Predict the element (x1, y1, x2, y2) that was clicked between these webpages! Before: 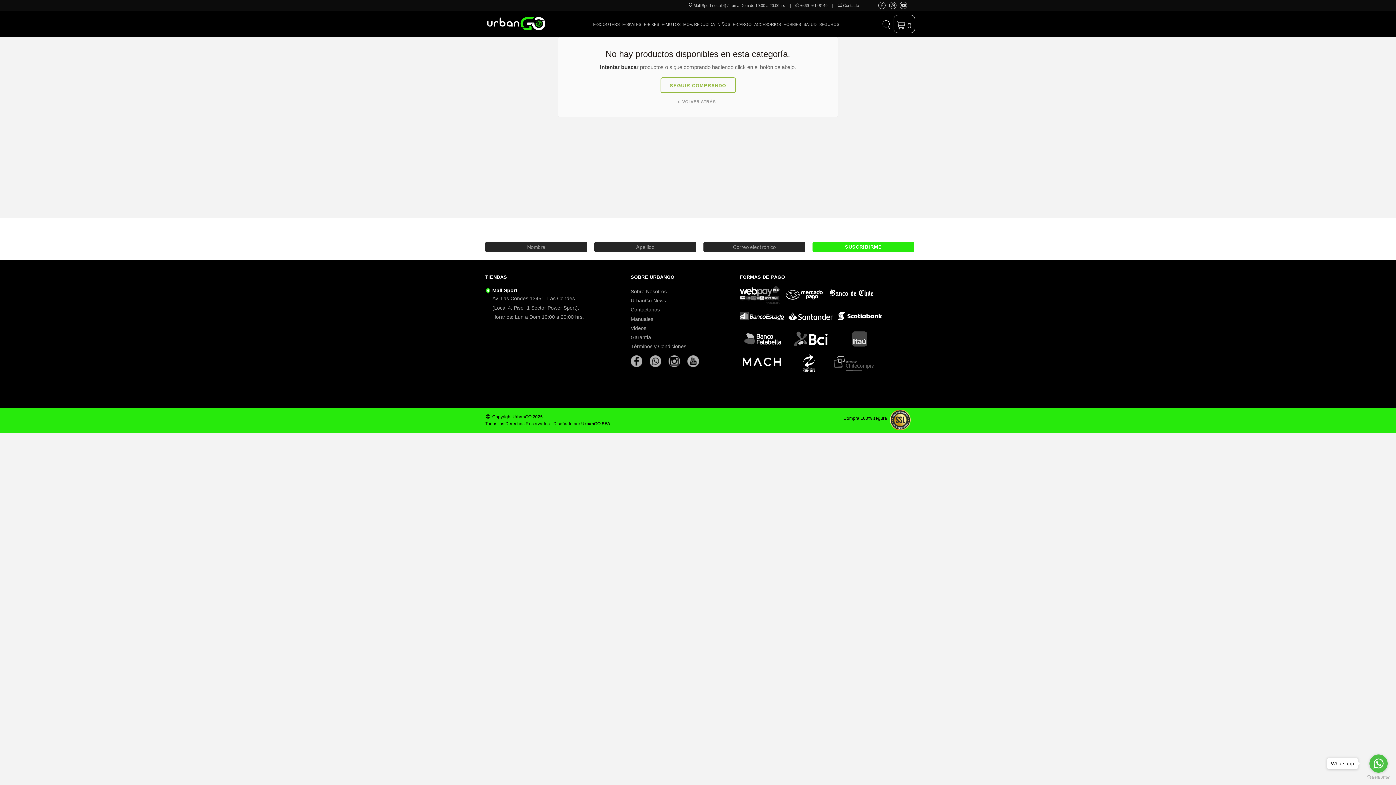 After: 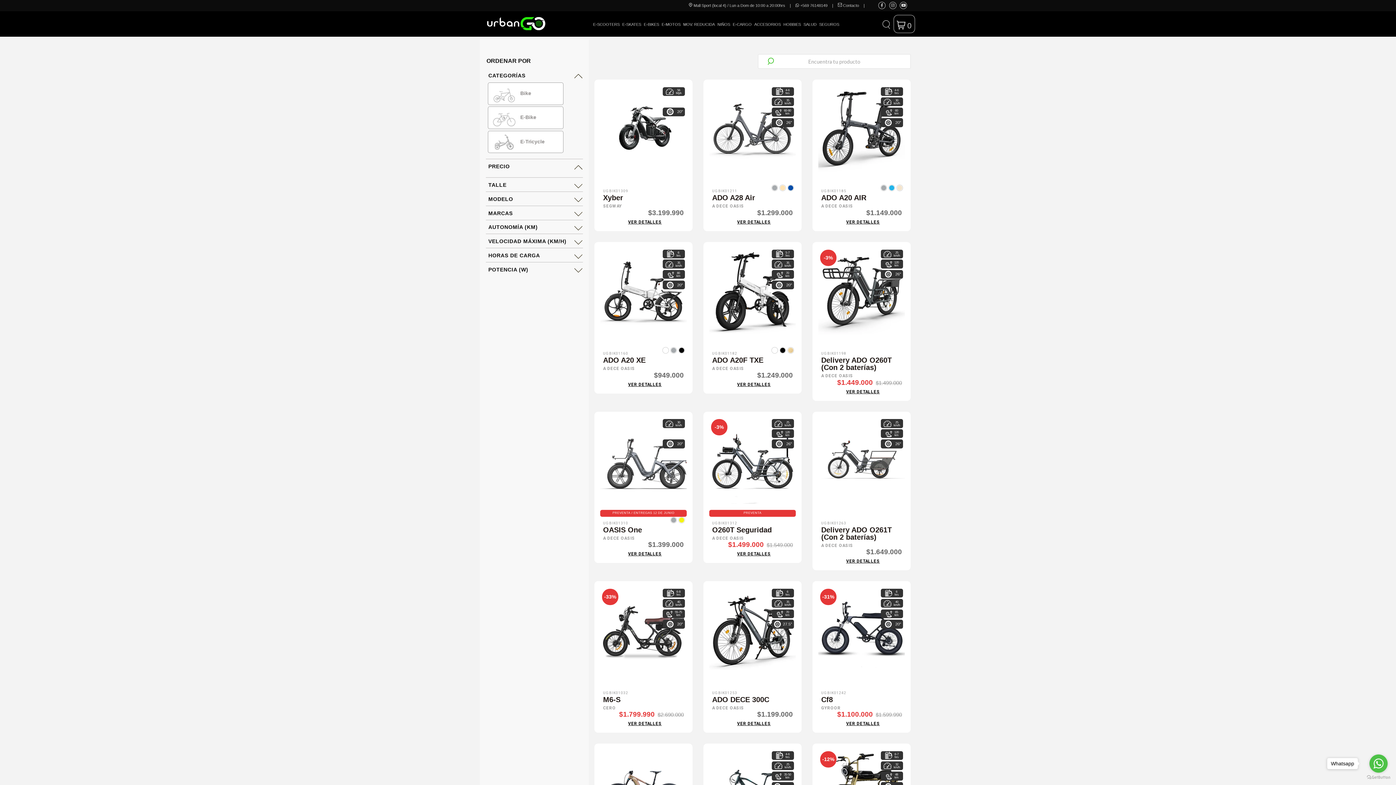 Action: label: E-BIKES bbox: (643, 11, 659, 36)